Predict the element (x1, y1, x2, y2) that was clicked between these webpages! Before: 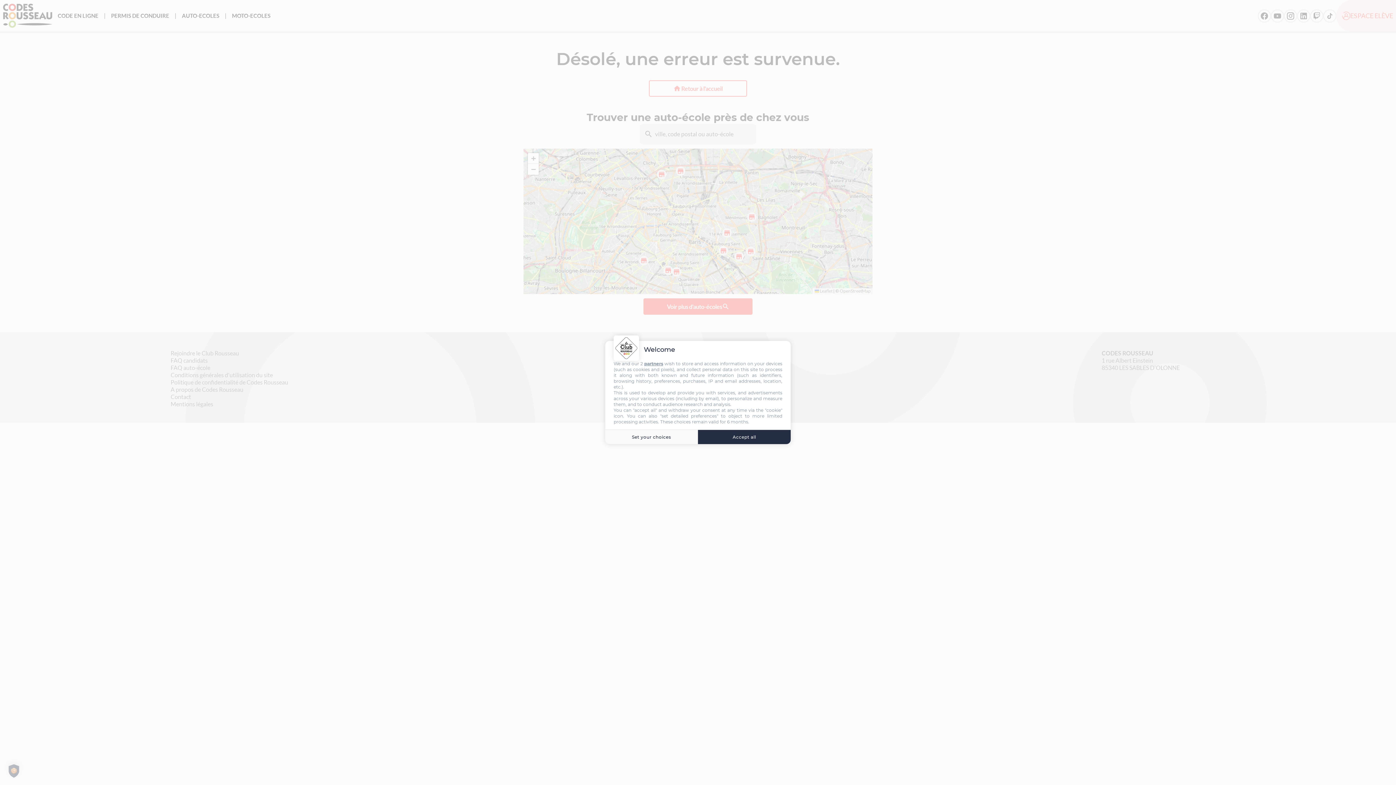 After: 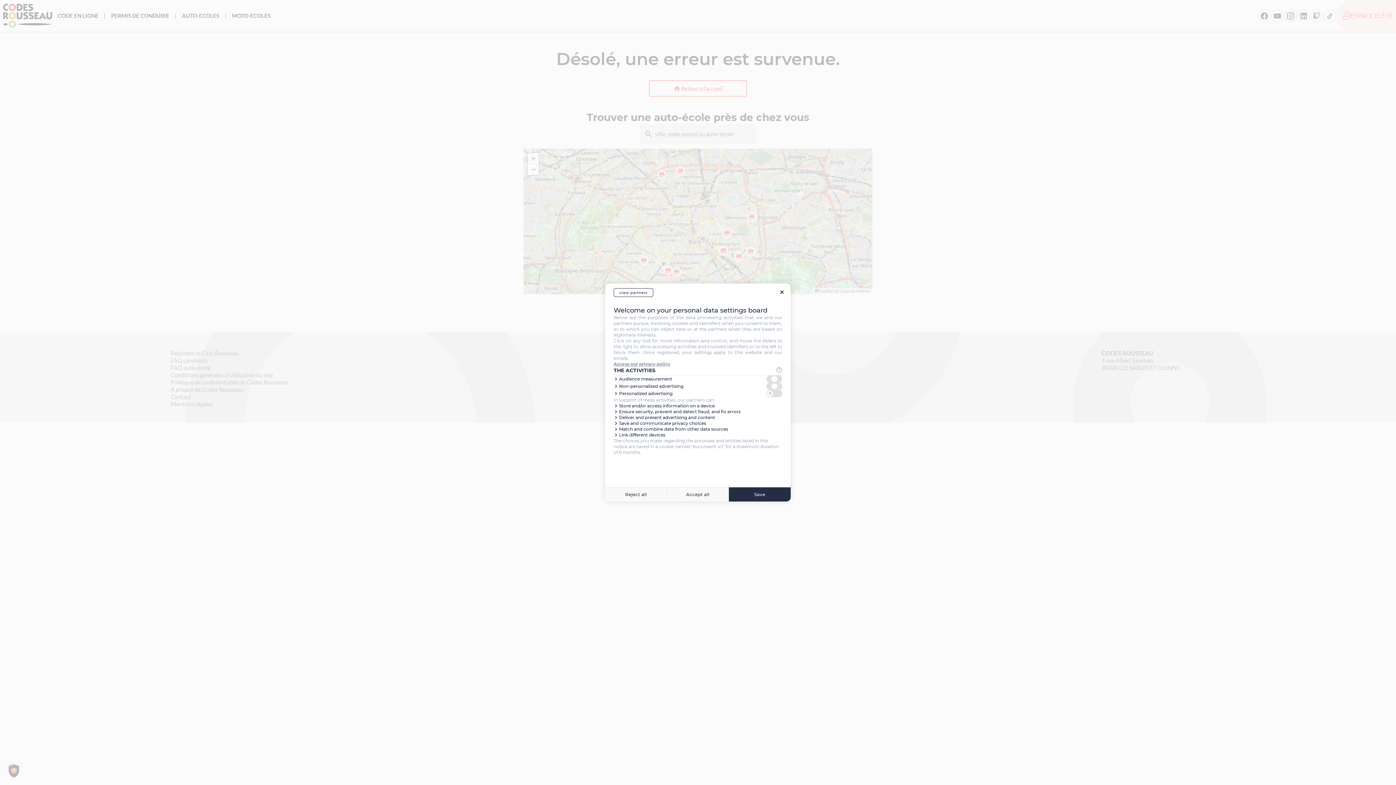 Action: label: Set your choices bbox: (605, 429, 698, 444)